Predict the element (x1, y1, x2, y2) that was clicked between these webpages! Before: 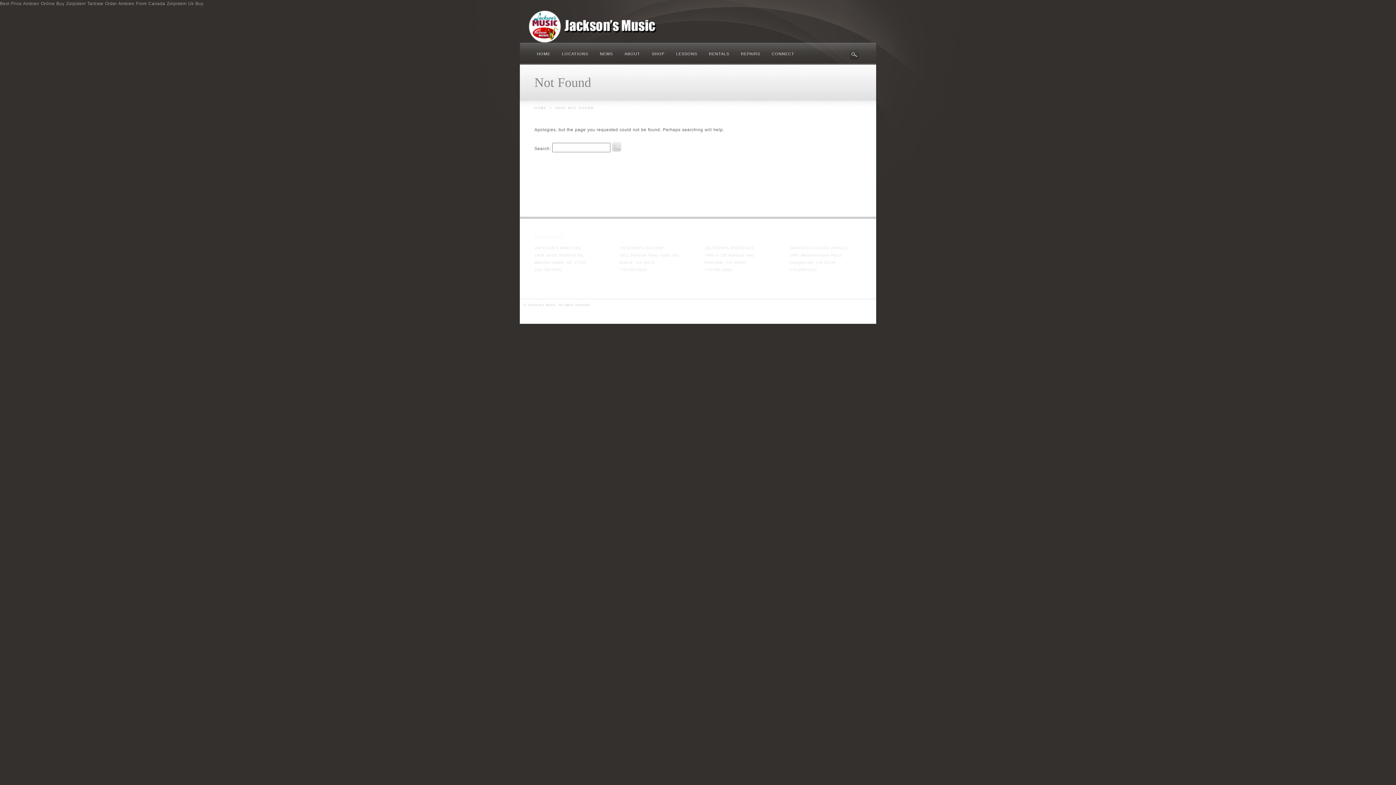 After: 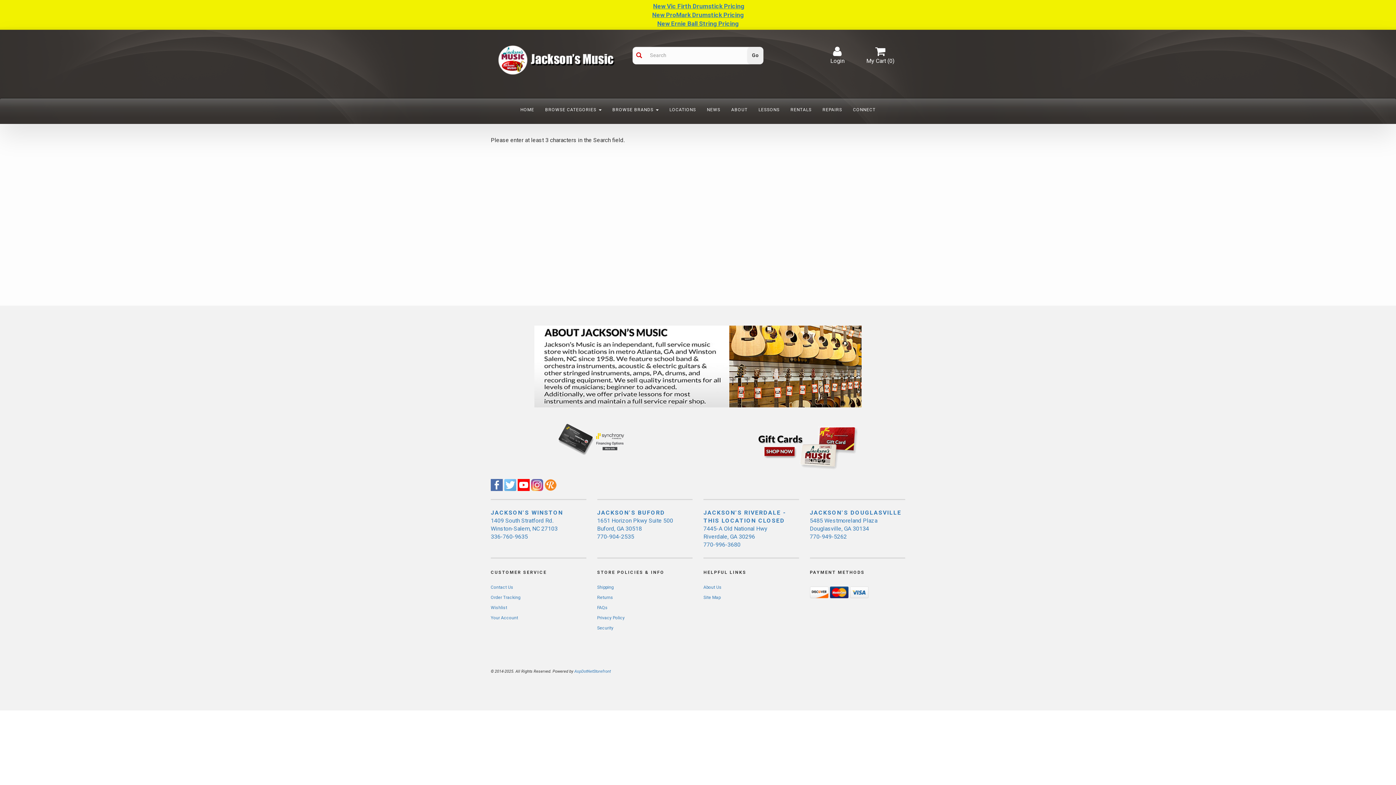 Action: label: SEARCH bbox: (843, 47, 865, 62)